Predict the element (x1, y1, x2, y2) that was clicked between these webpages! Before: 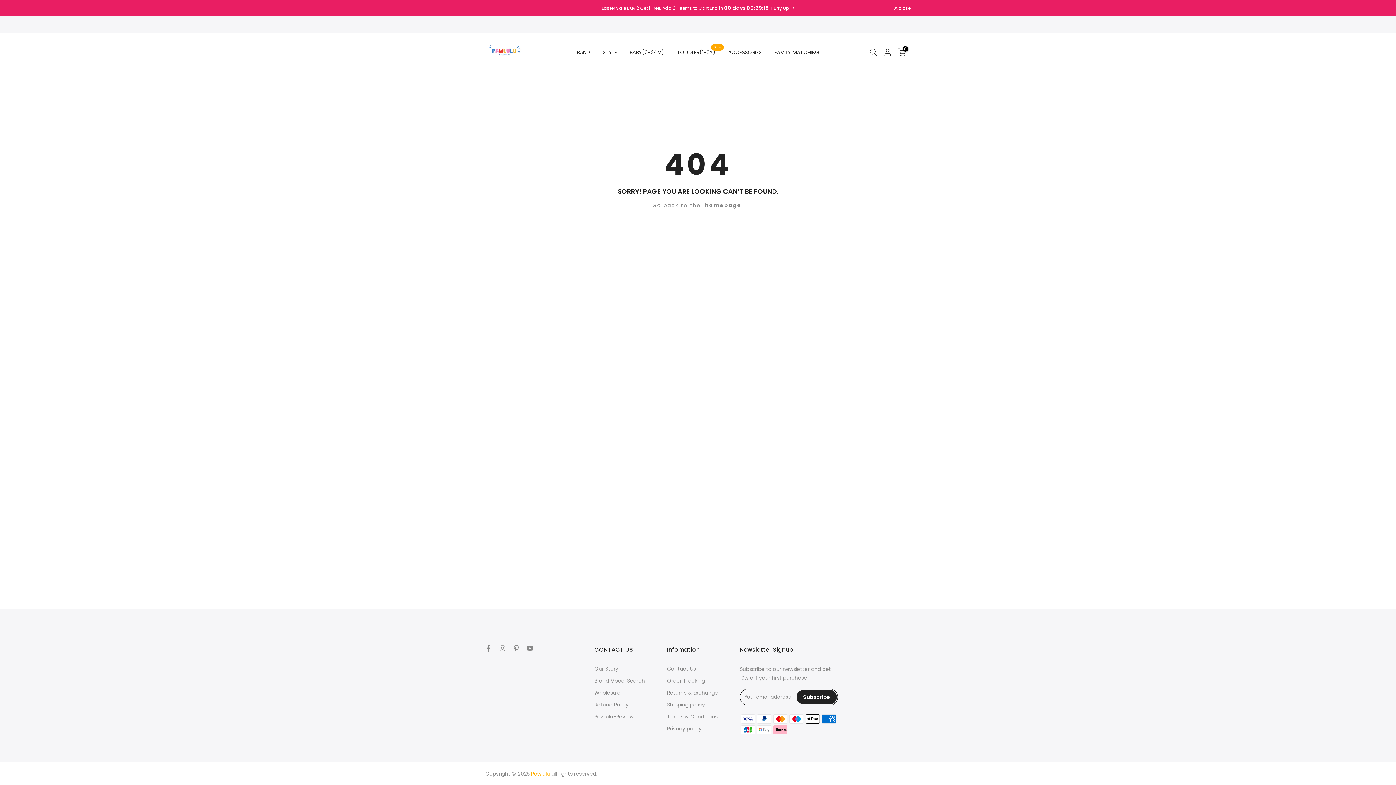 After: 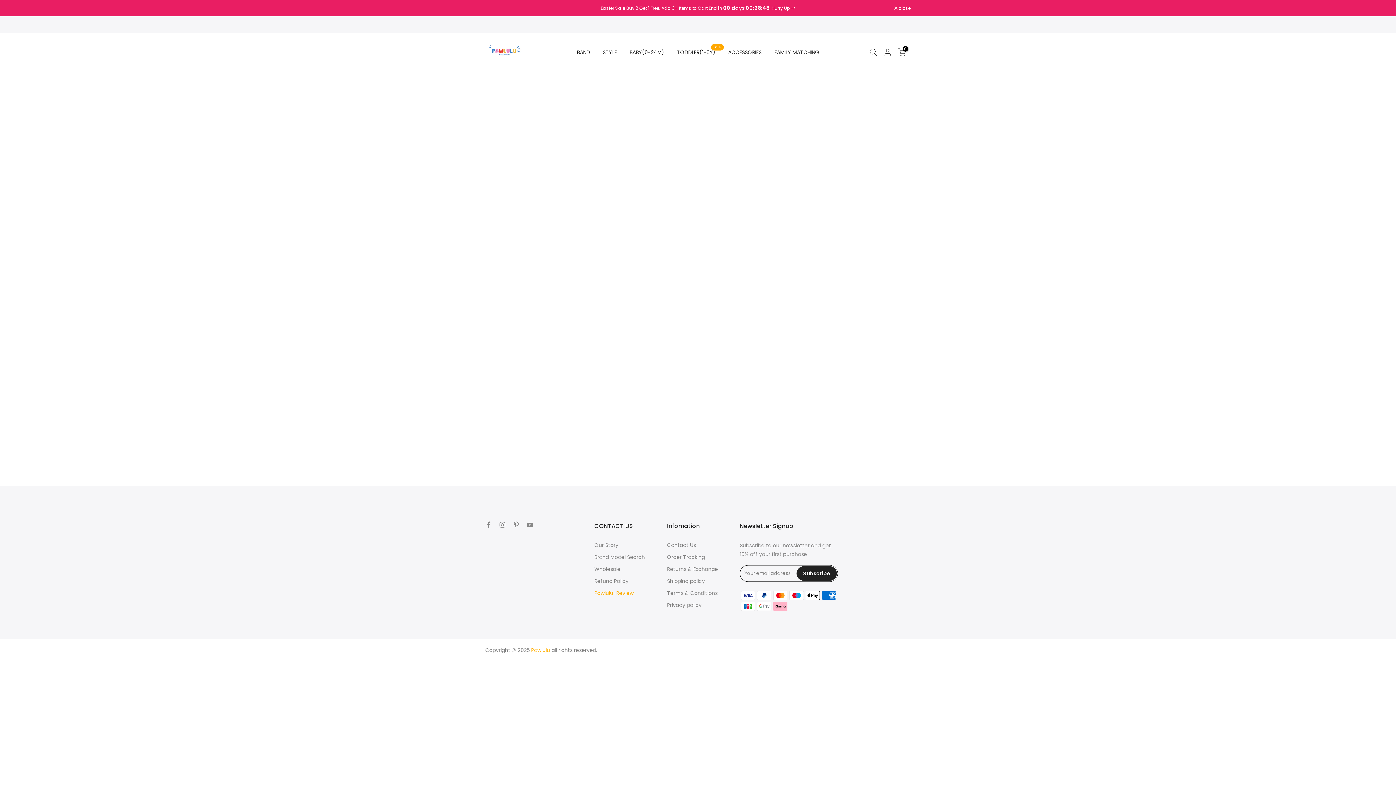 Action: label: Pawlulu-Review bbox: (594, 713, 633, 720)